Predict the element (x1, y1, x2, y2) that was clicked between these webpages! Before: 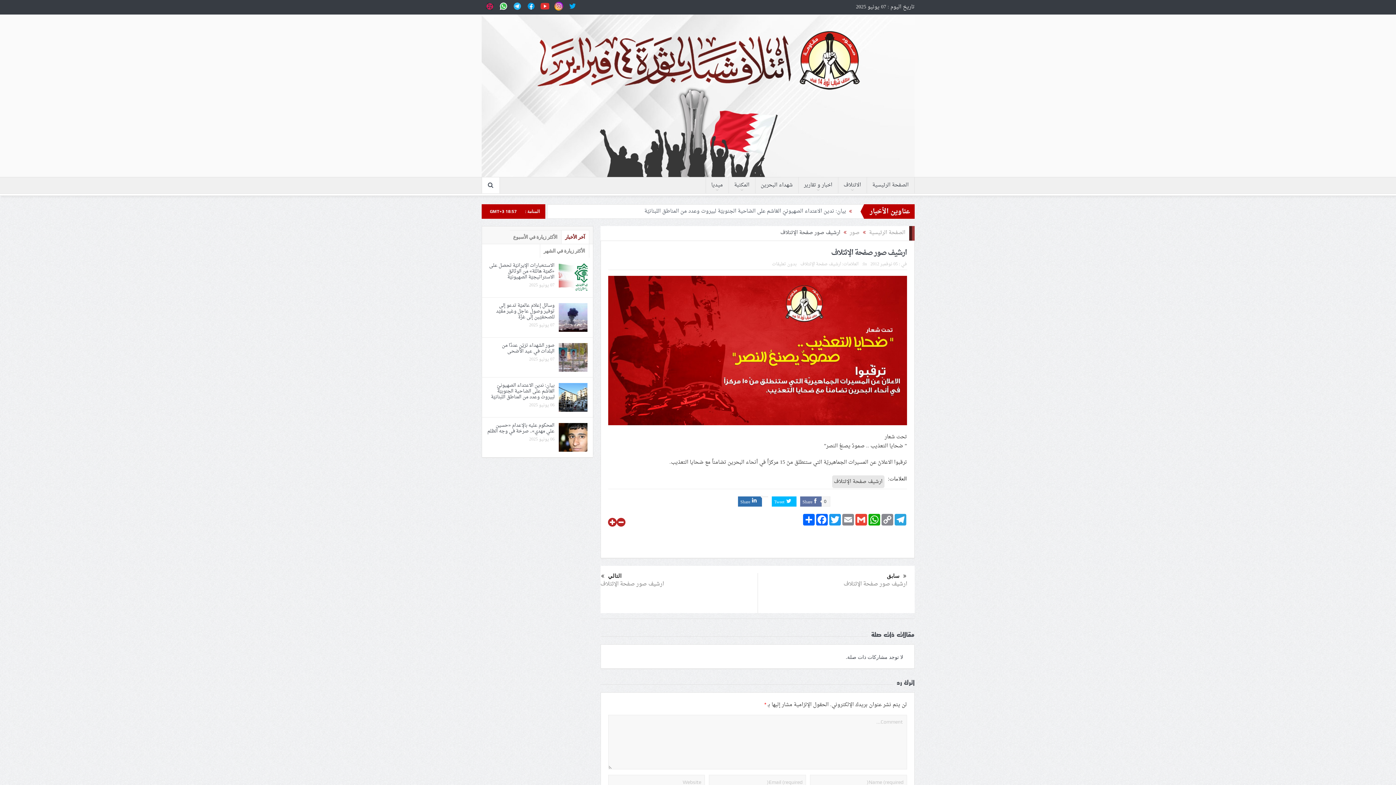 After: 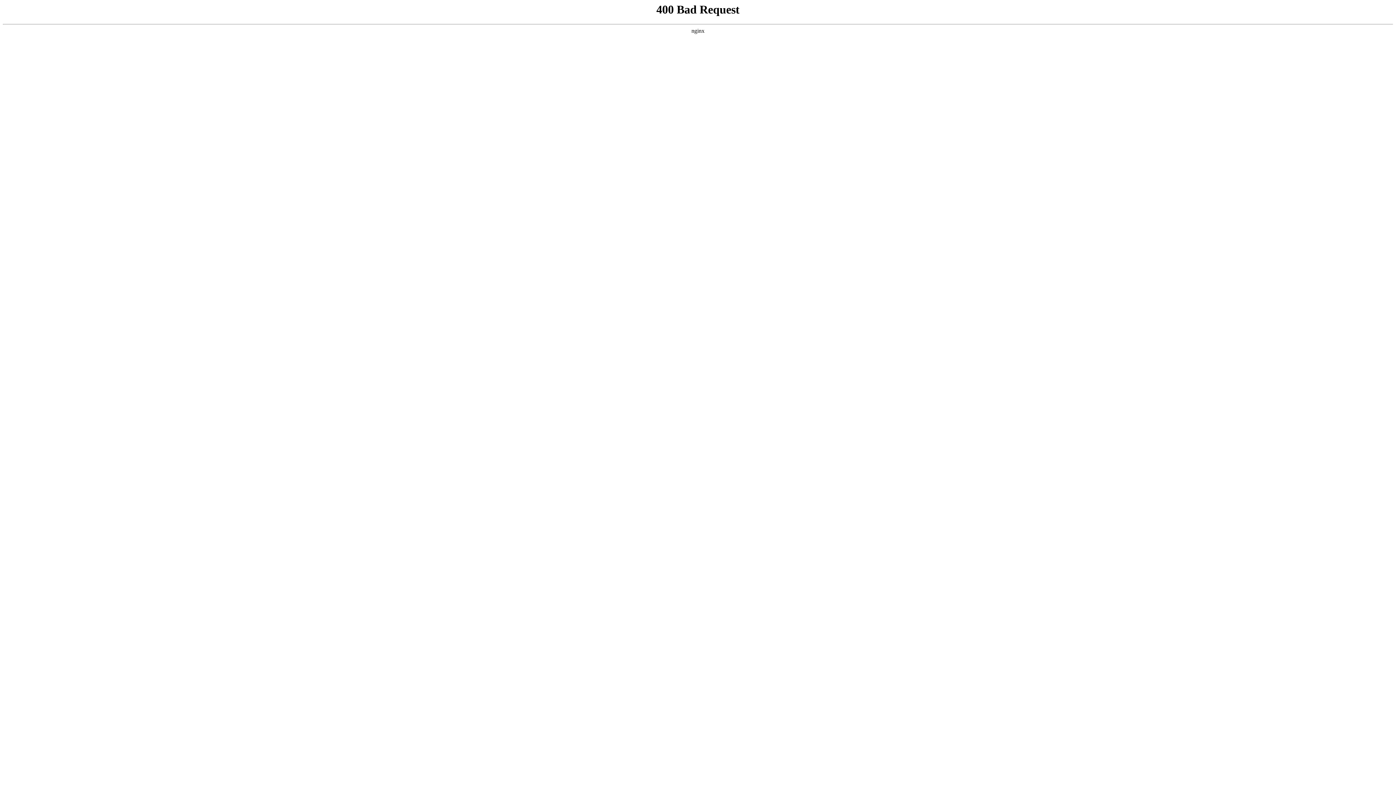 Action: bbox: (850, 227, 859, 237) label: صور